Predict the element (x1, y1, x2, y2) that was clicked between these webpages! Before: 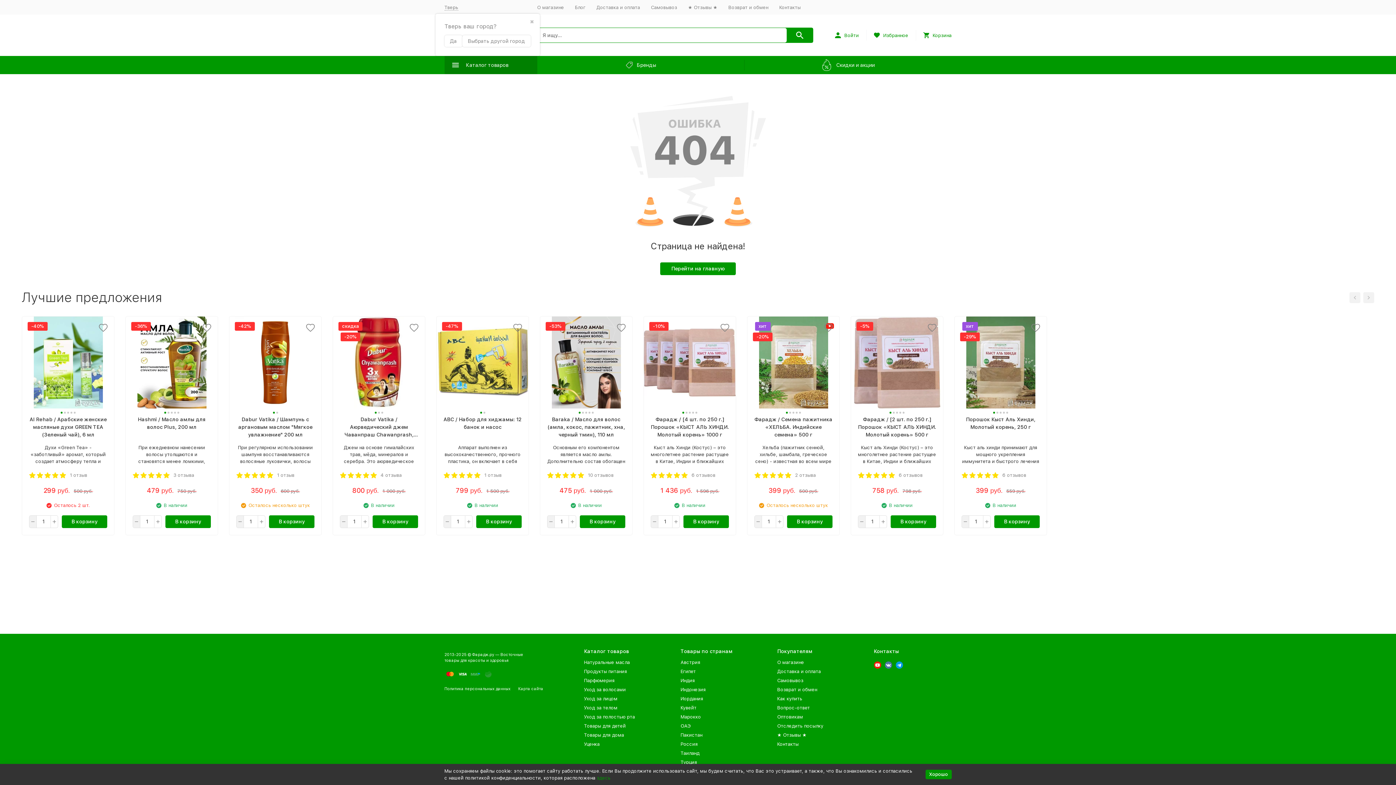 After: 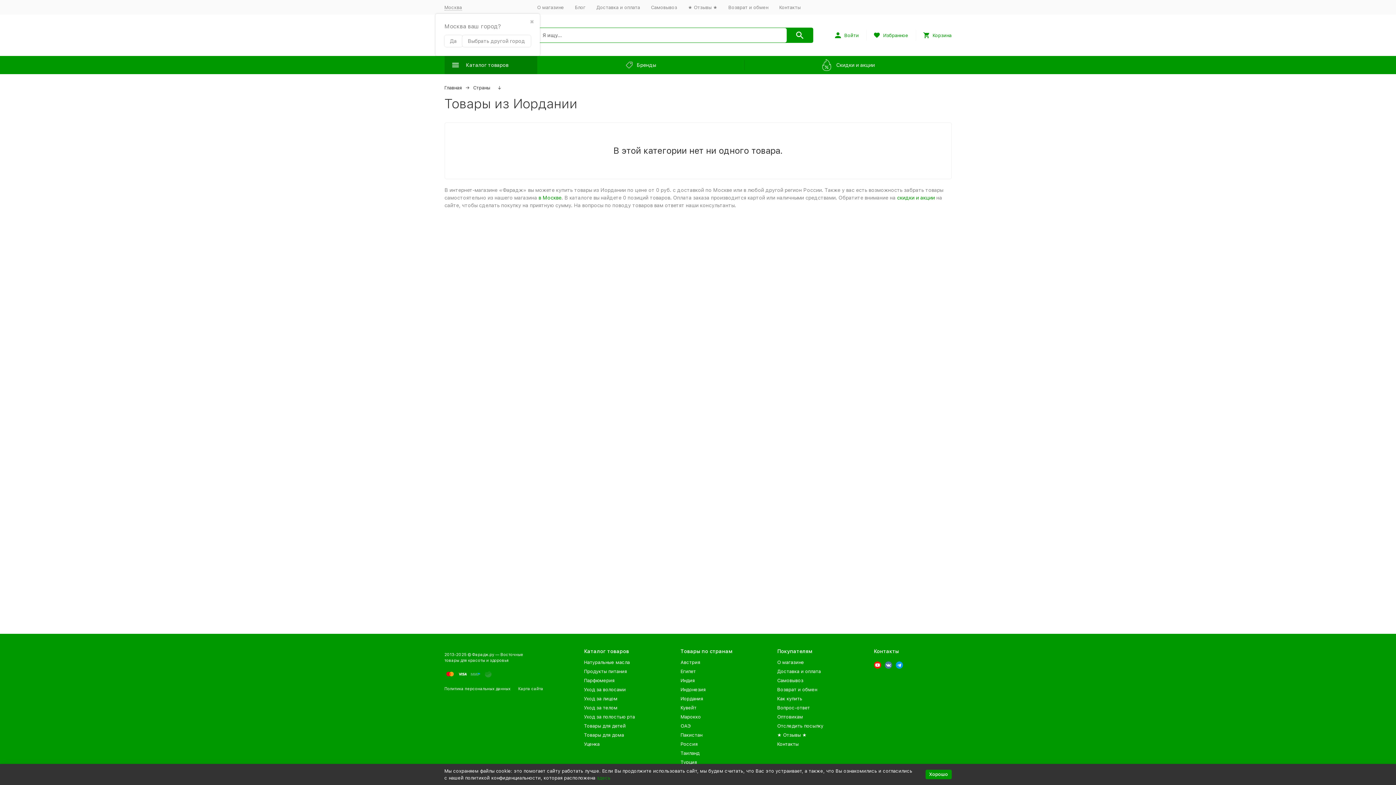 Action: label: Иордания bbox: (680, 696, 703, 701)